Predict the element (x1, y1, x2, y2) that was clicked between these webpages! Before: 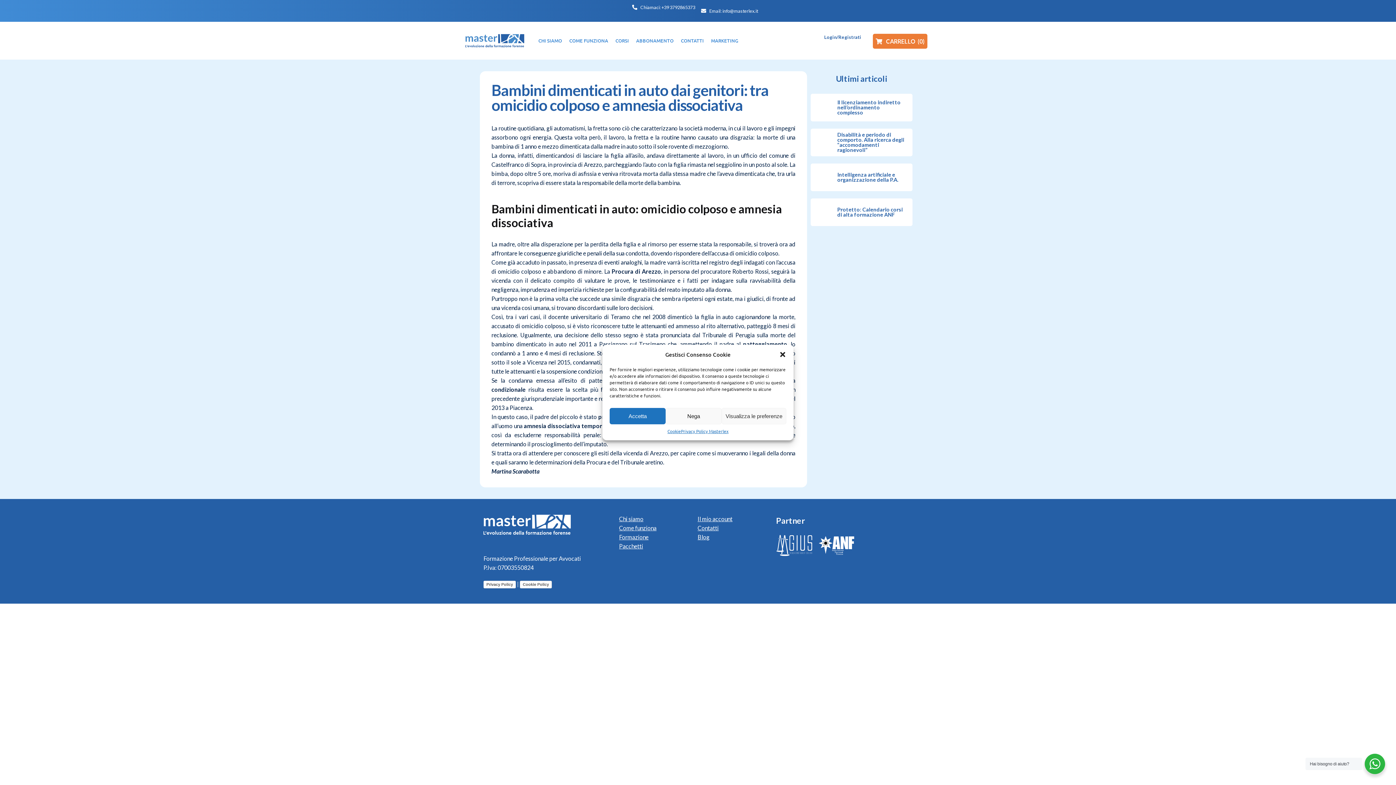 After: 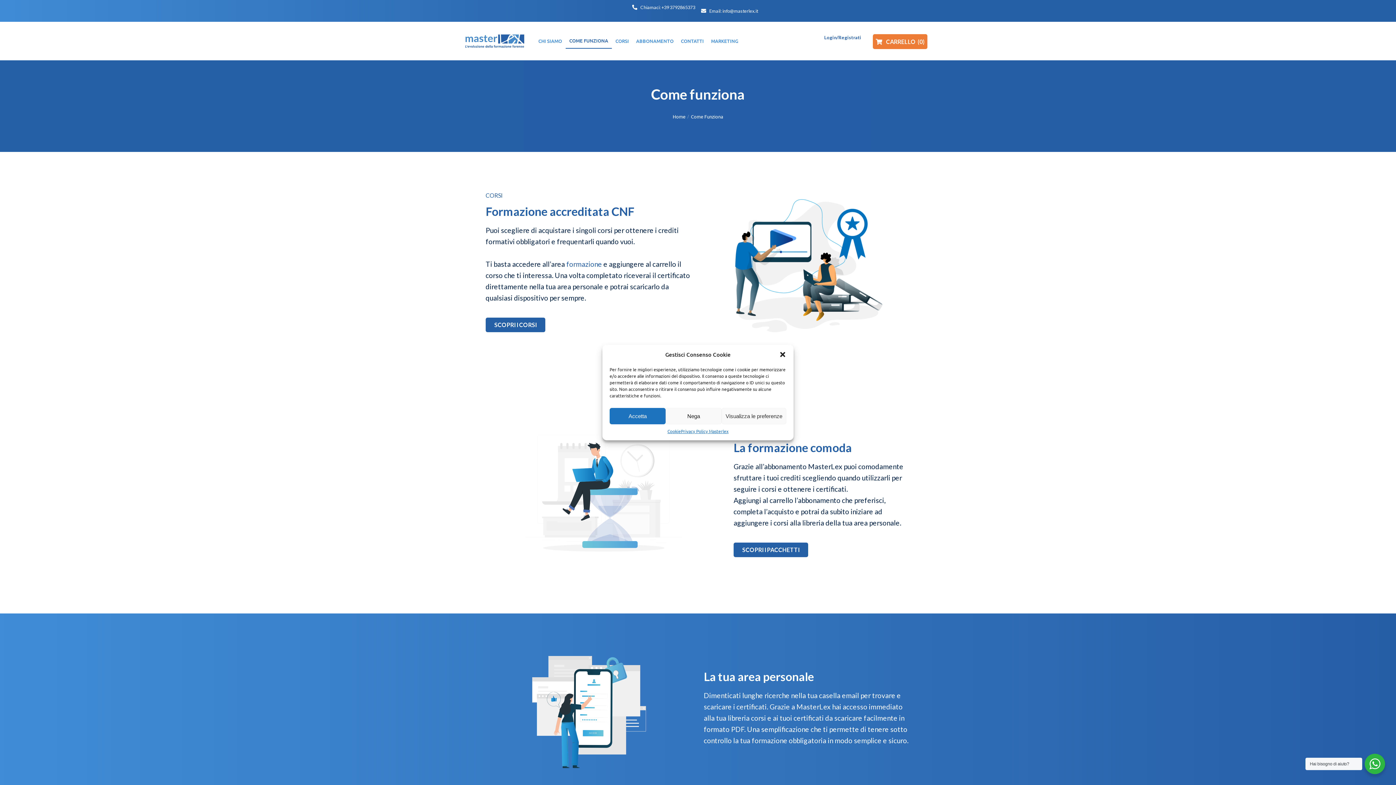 Action: label: COME FUNZIONA bbox: (565, 33, 611, 48)